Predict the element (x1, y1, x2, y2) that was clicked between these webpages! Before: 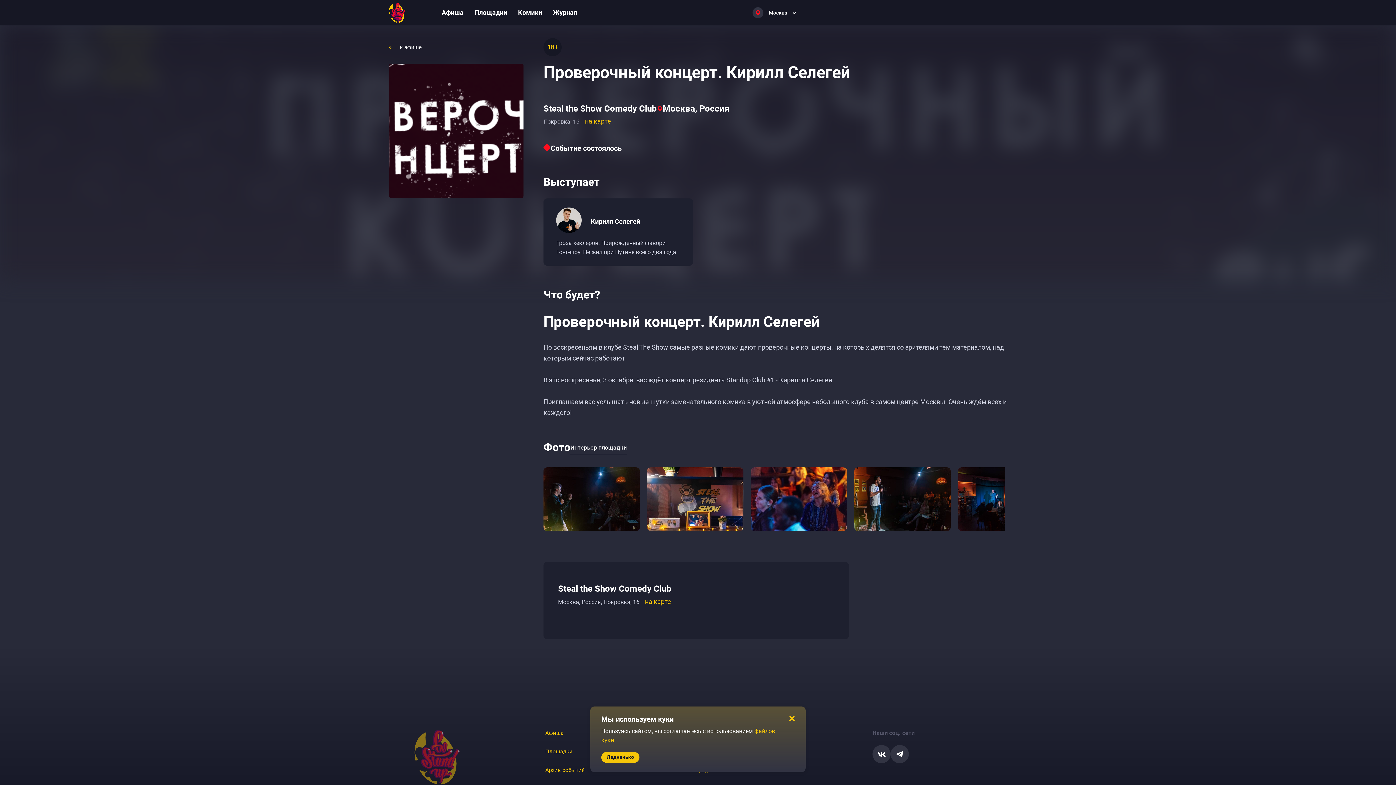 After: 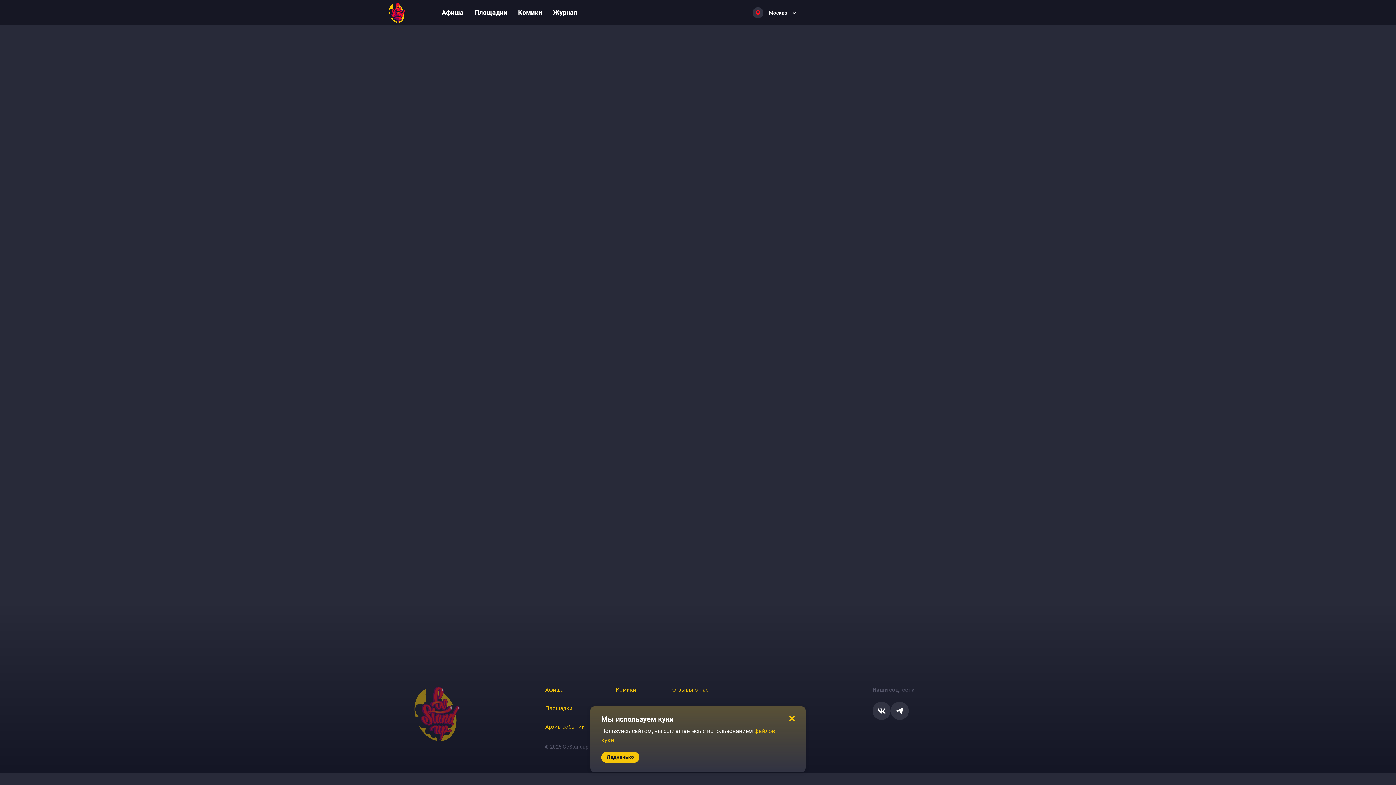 Action: label: Steal the Show Comedy Club bbox: (543, 103, 657, 113)